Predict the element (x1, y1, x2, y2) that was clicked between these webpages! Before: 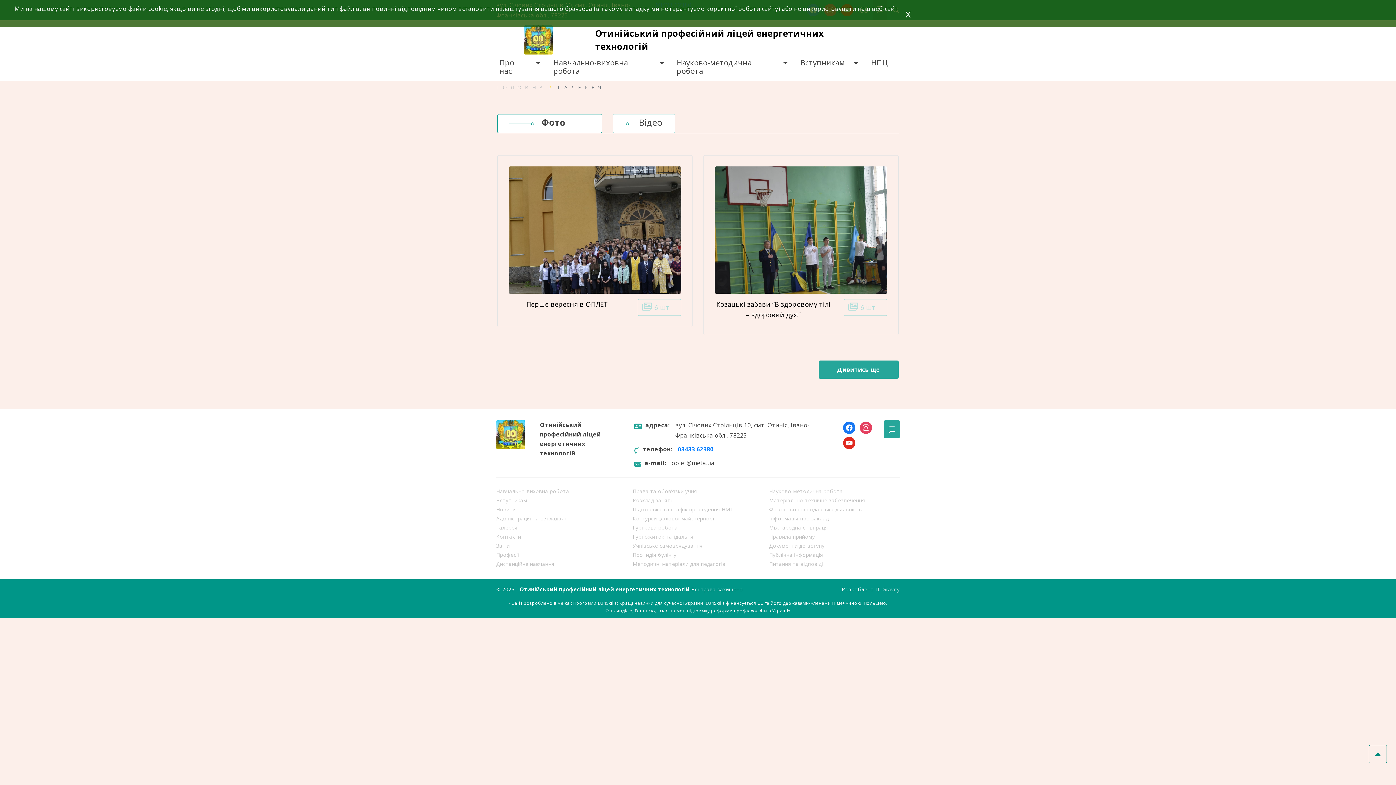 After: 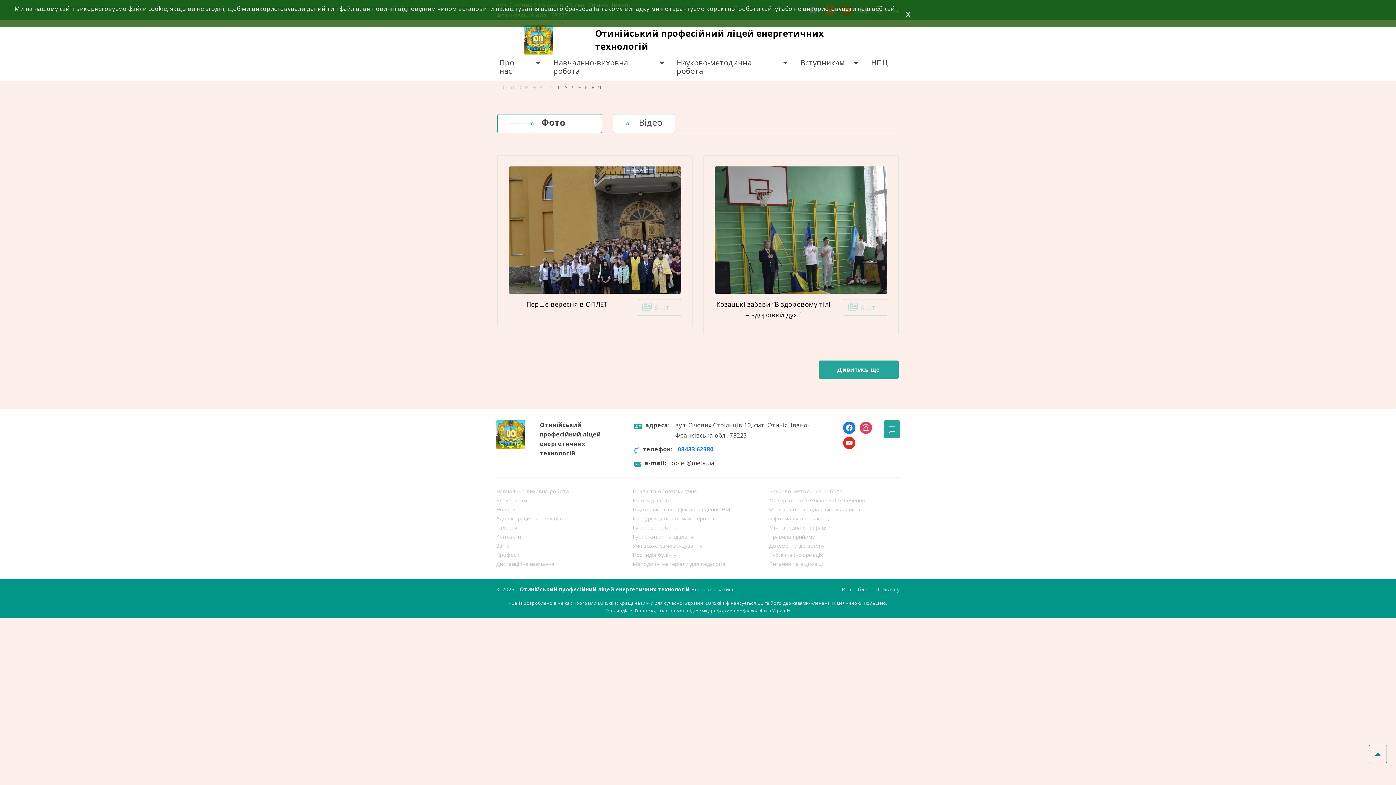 Action: bbox: (497, 114, 601, 132) label: Фото